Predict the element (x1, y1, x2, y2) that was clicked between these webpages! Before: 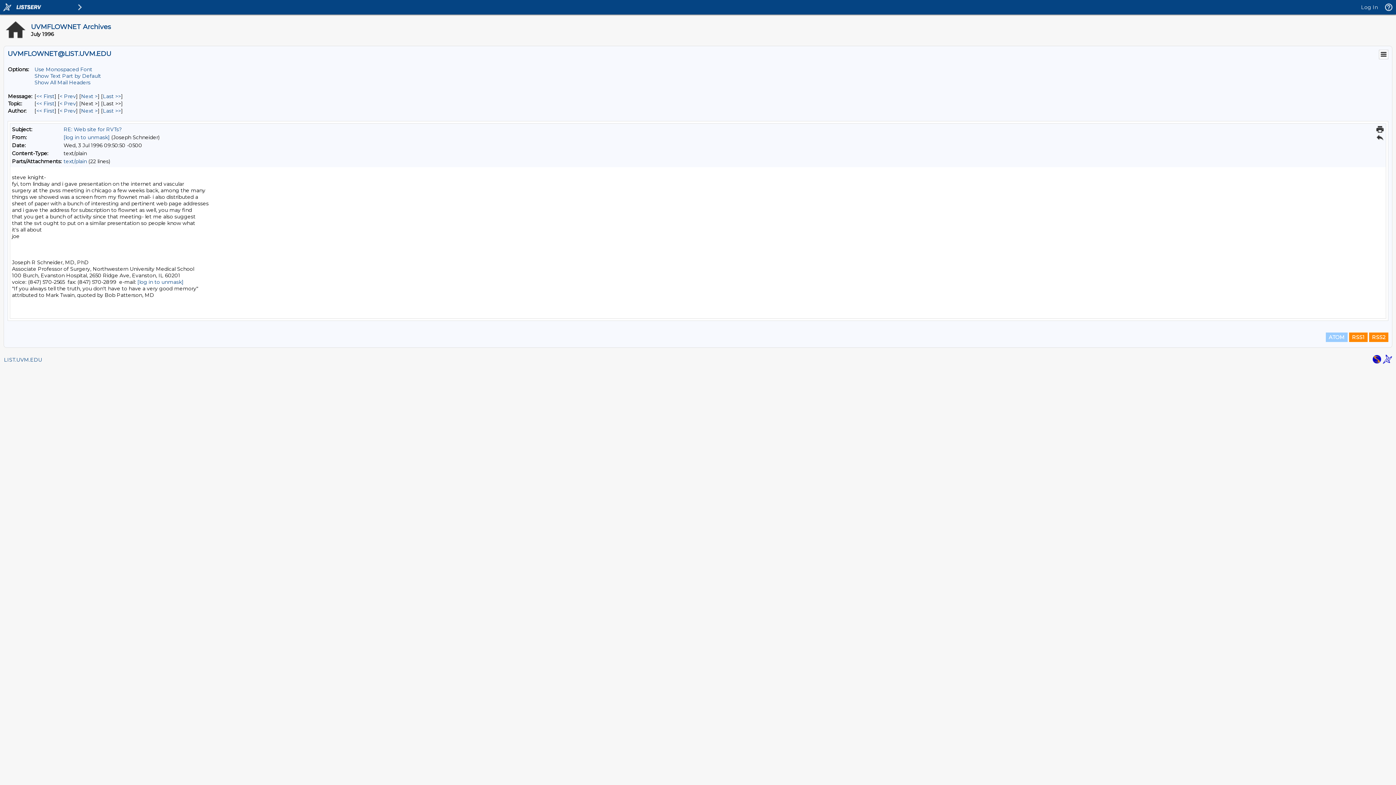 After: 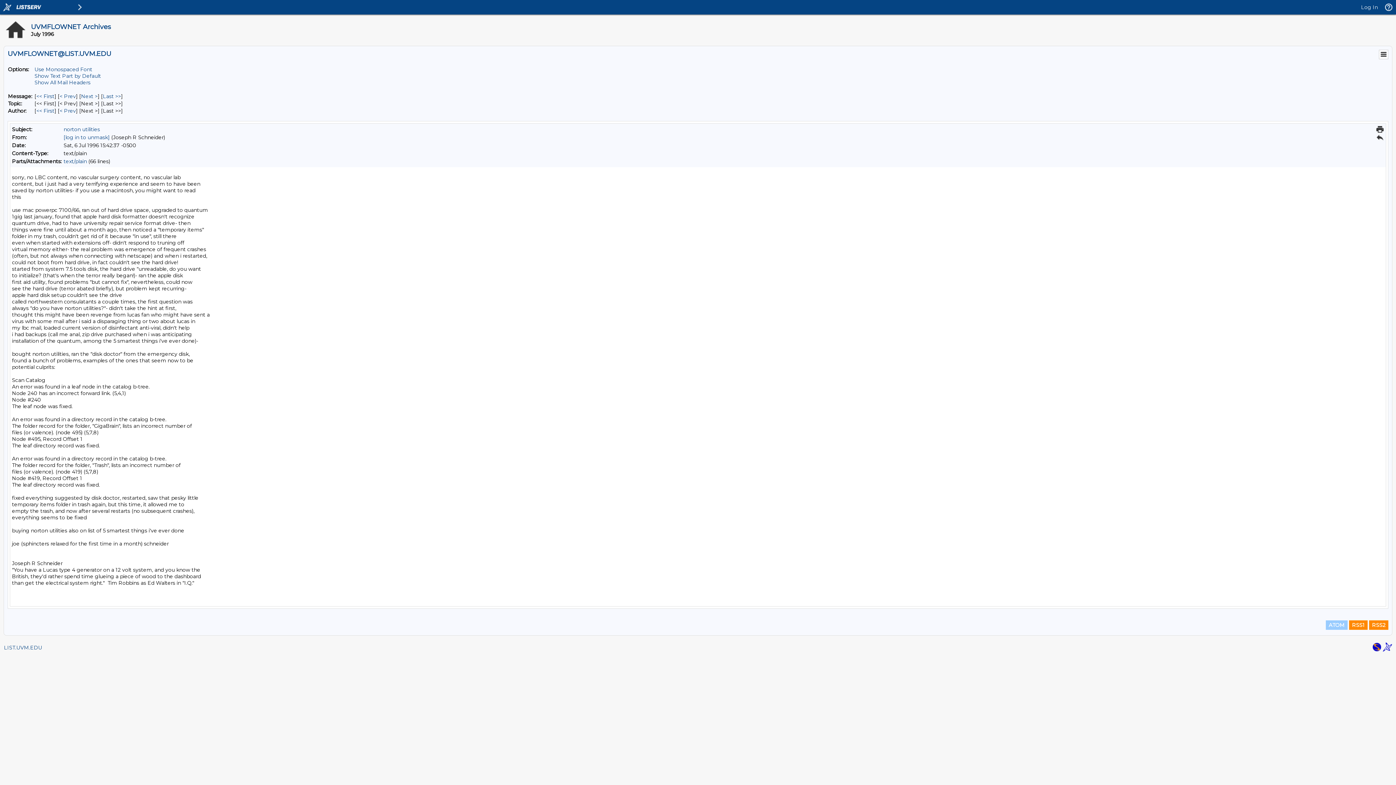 Action: bbox: (81, 107, 97, 114) label: Next Message By Author